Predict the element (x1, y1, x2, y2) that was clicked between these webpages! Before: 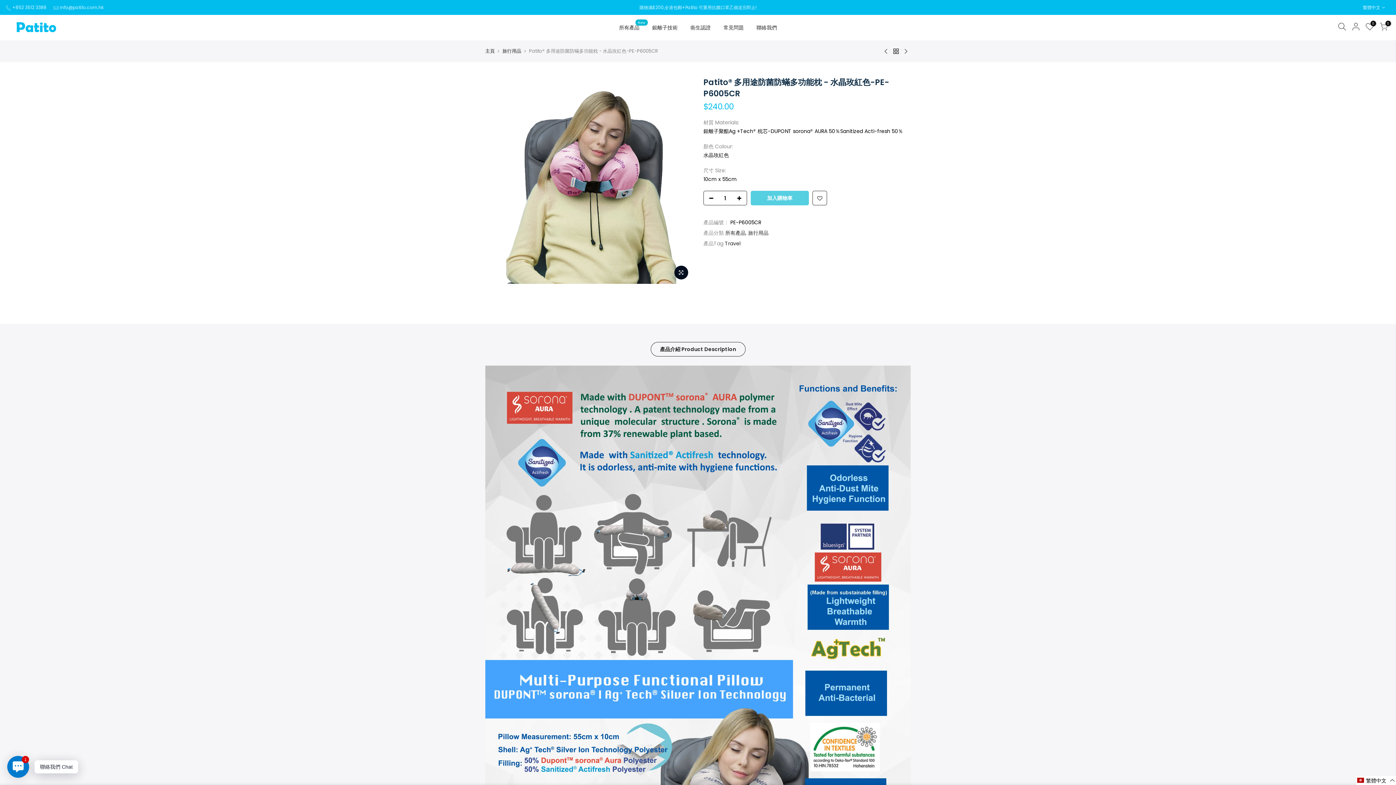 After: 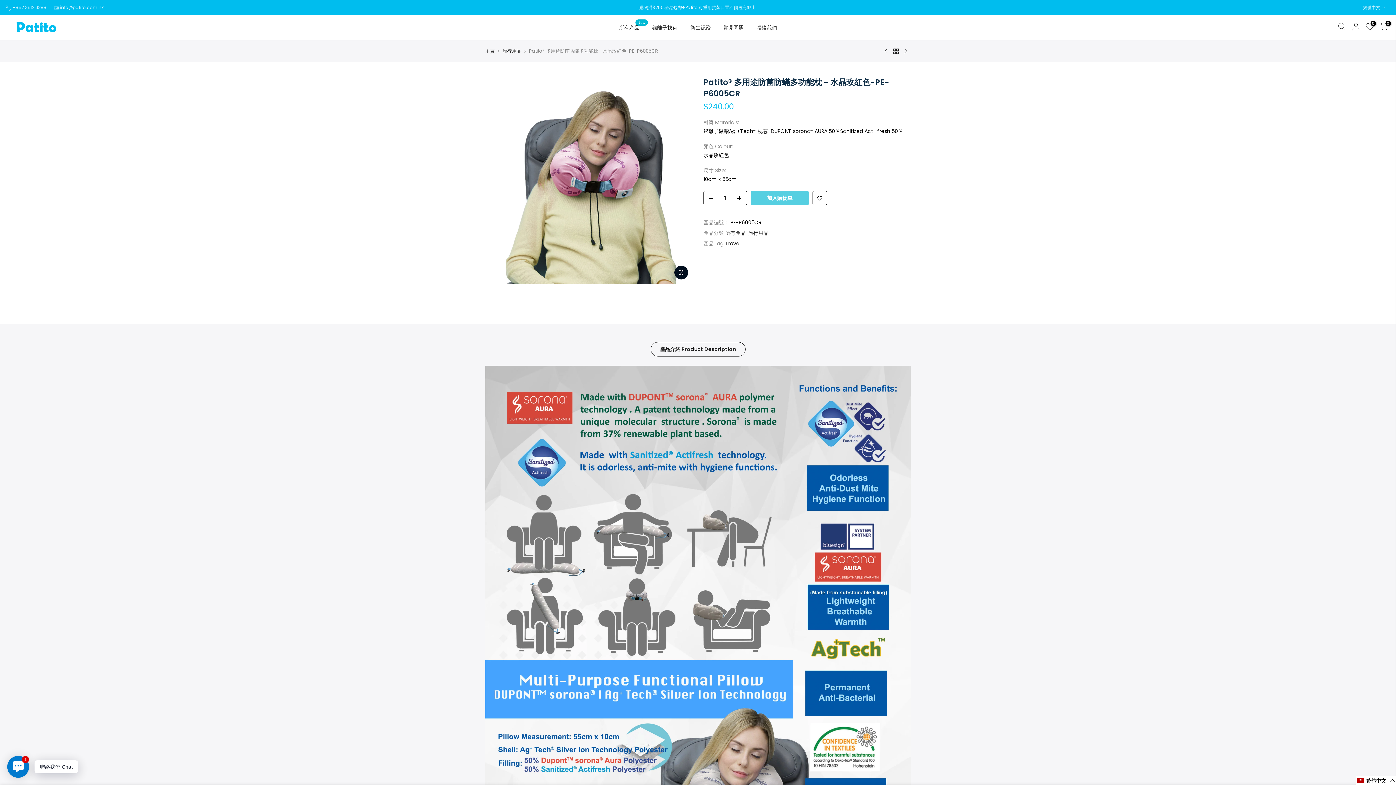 Action: bbox: (650, 342, 745, 356) label: 產品介紹 Product Description